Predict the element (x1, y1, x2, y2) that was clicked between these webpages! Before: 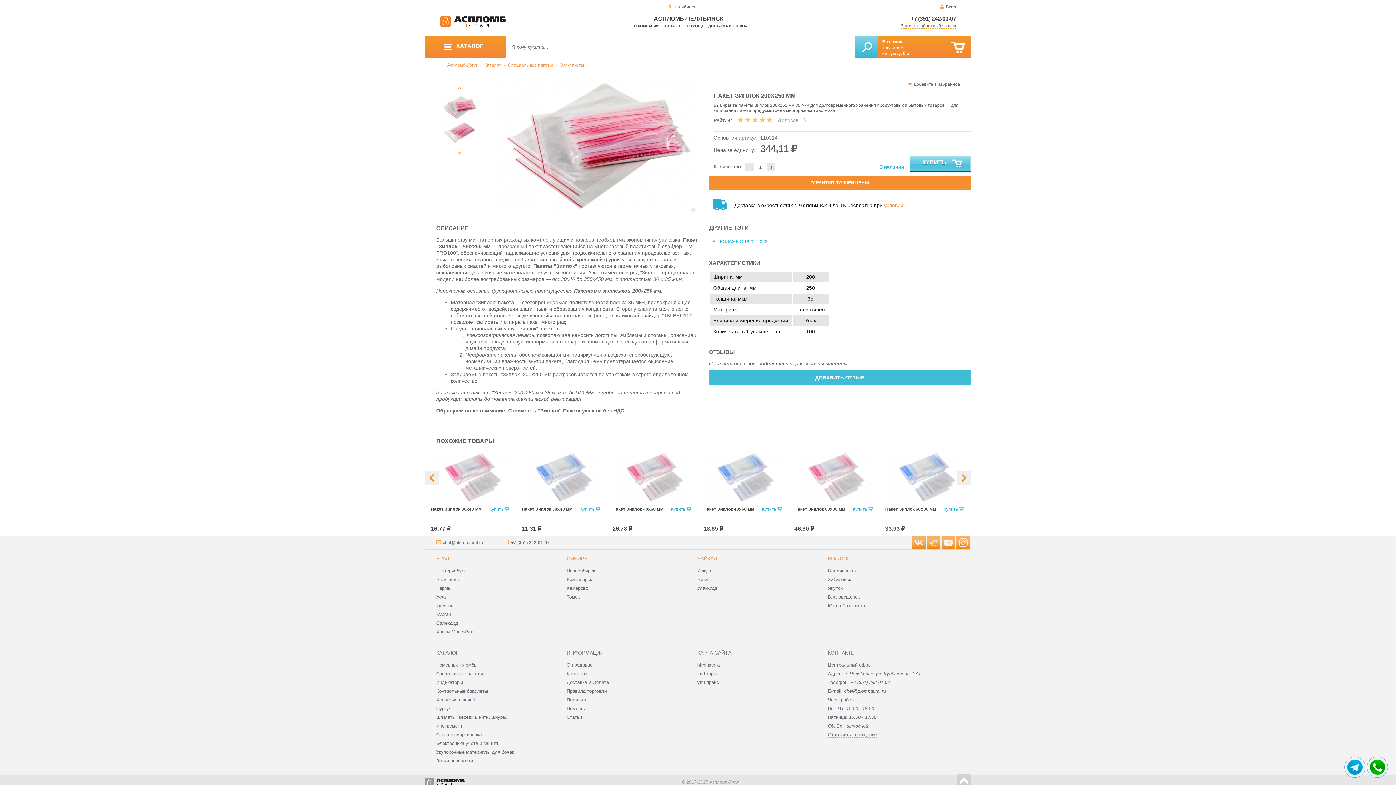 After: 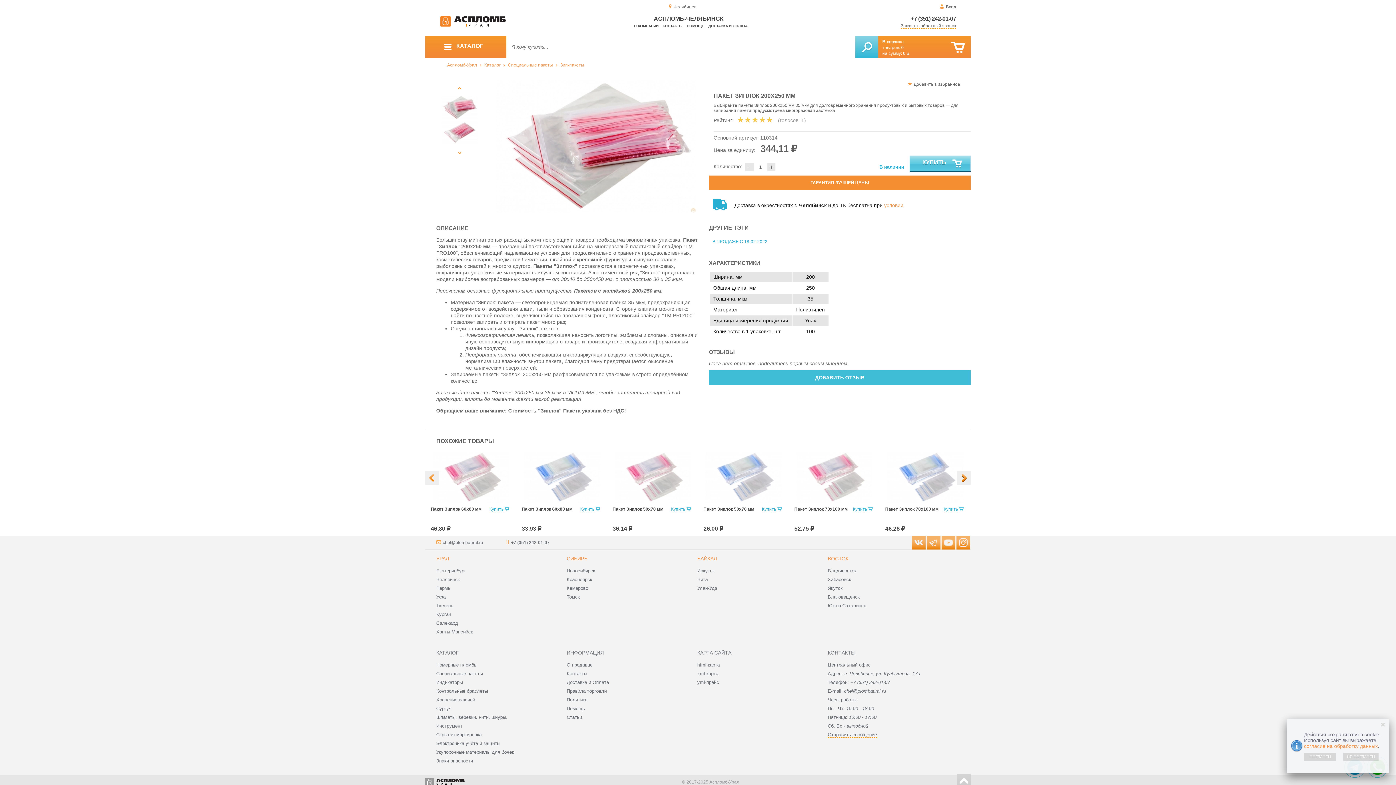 Action: bbox: (957, 471, 970, 485)